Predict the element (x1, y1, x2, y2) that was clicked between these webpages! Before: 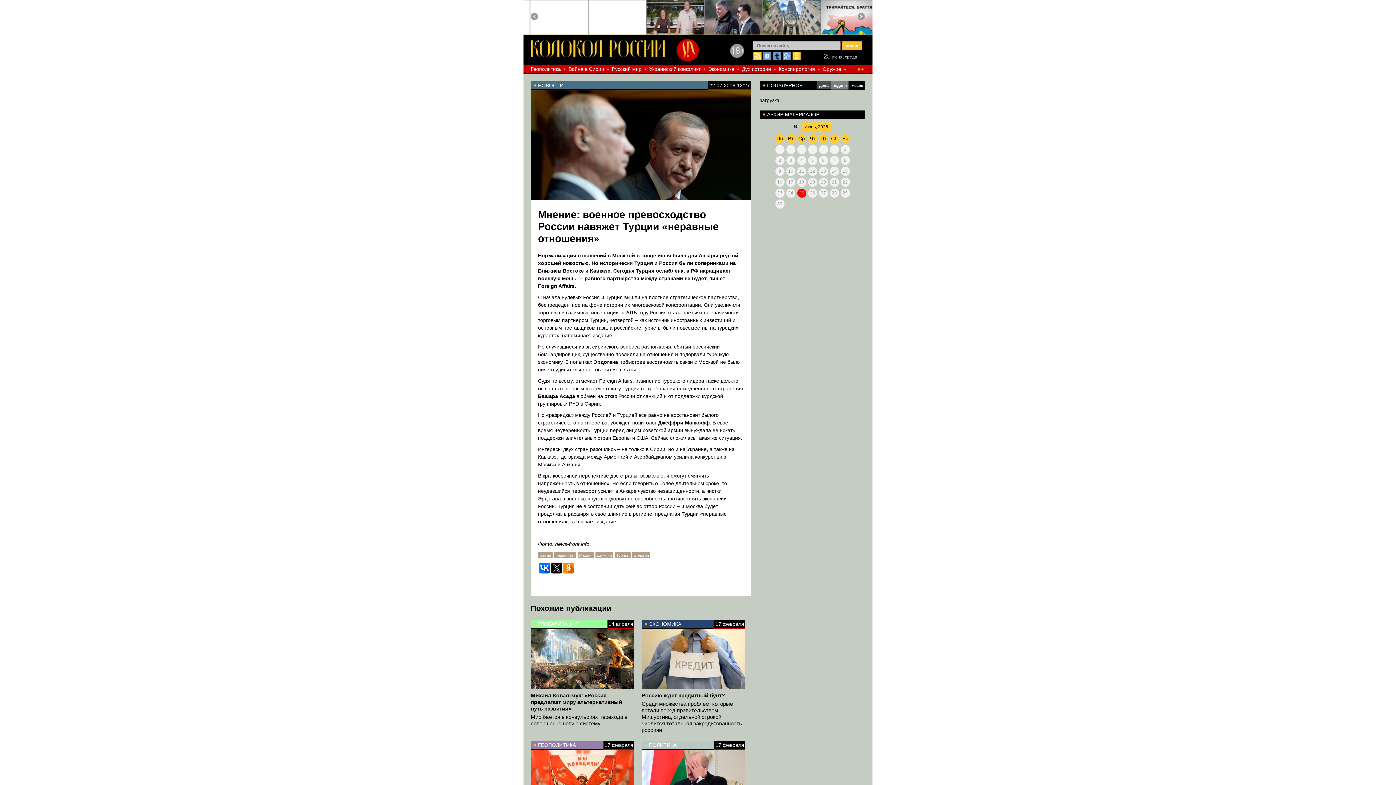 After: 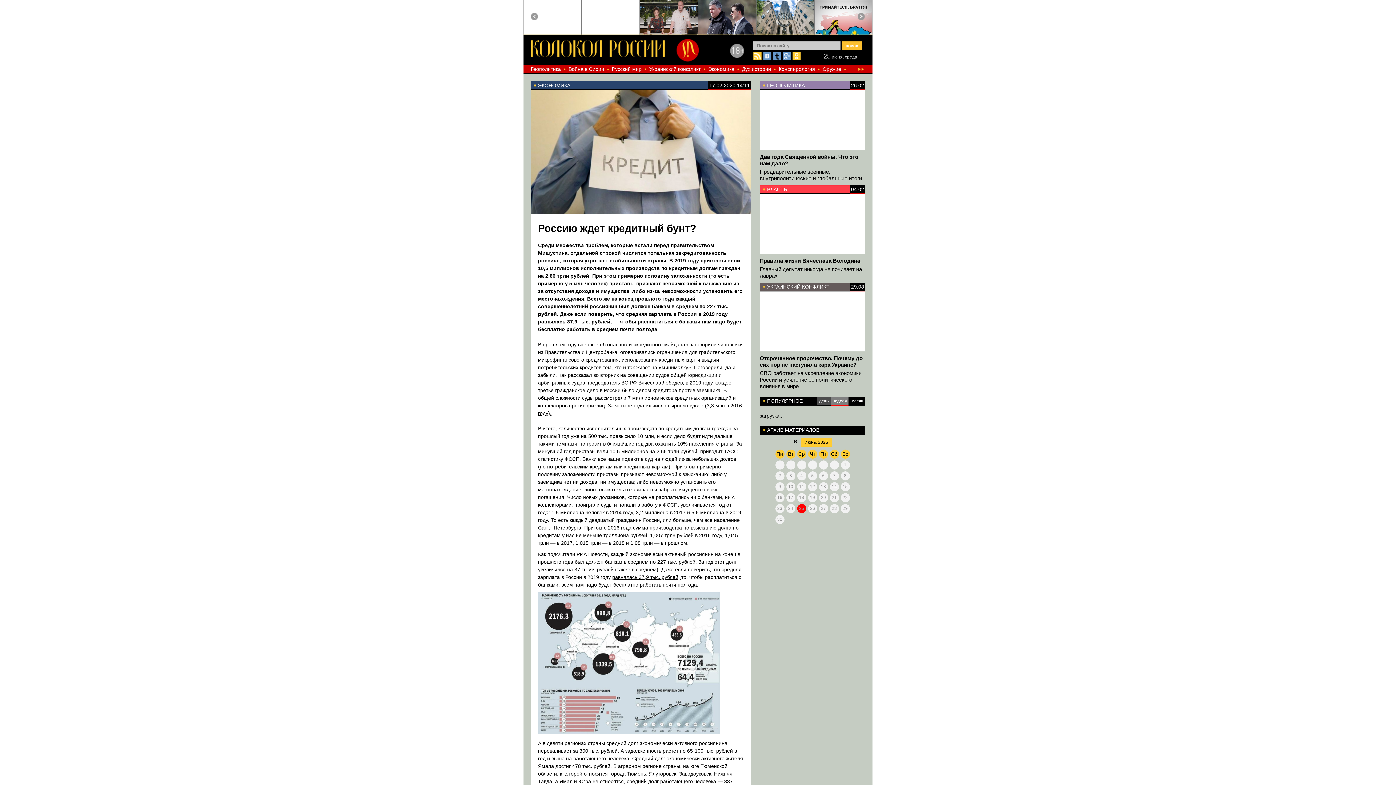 Action: bbox: (641, 684, 745, 690)